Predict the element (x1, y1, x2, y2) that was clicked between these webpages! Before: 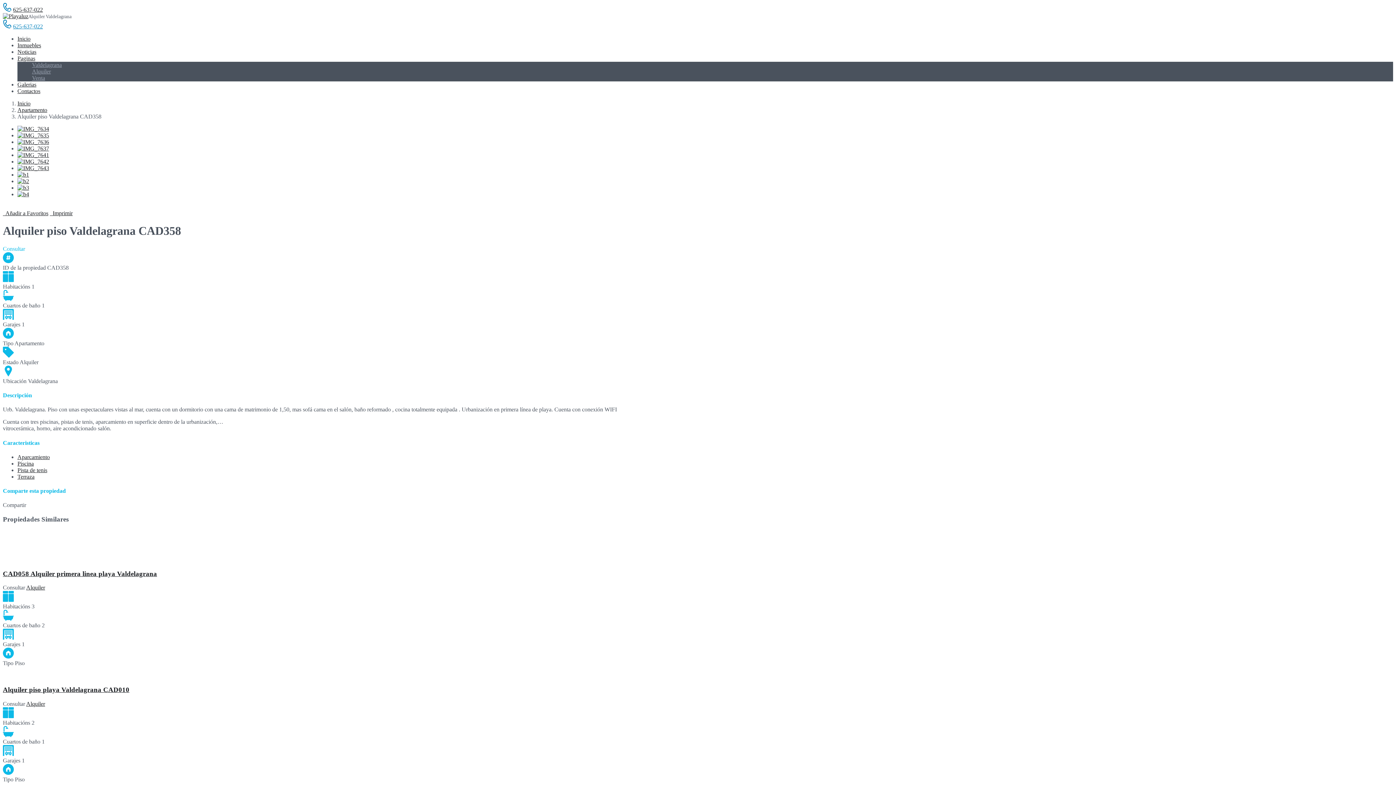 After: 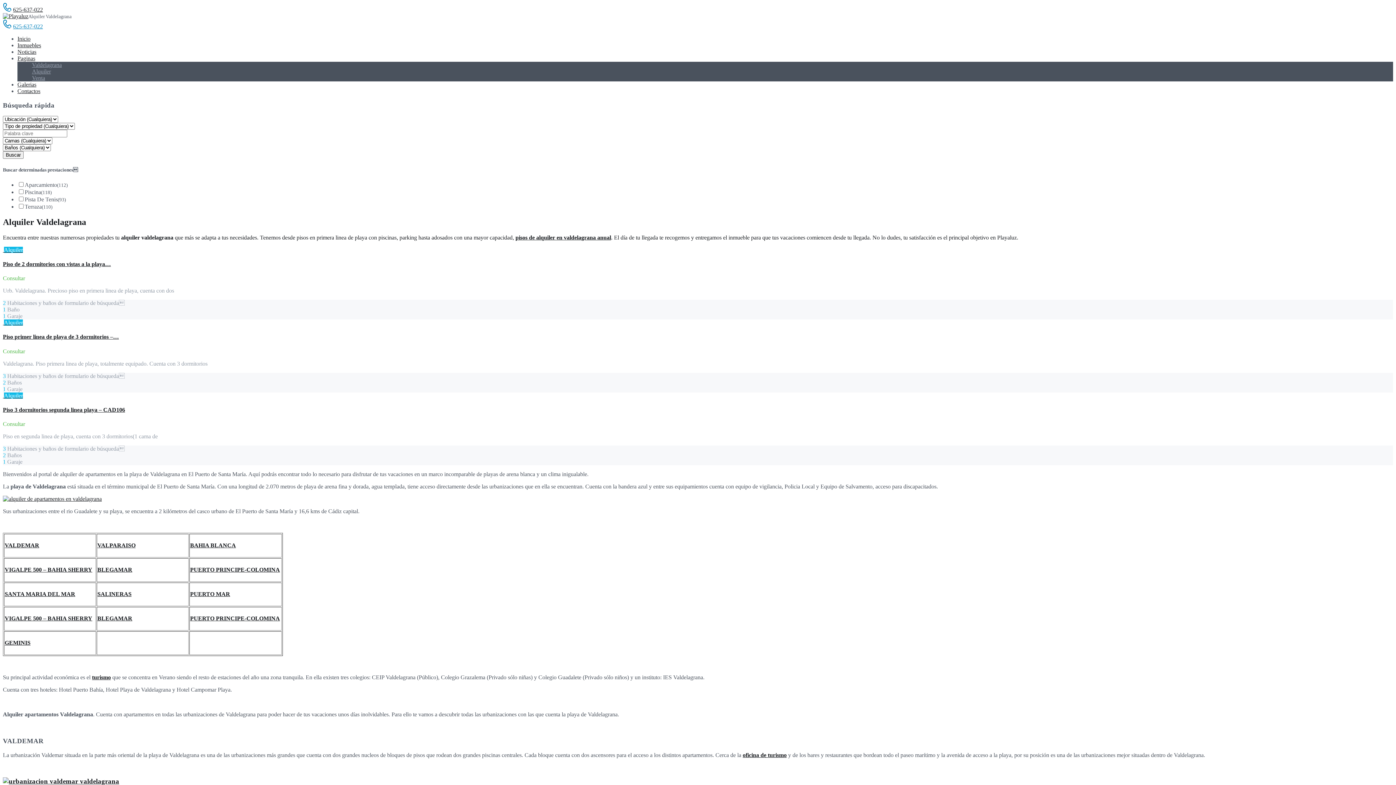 Action: bbox: (17, 100, 30, 106) label: Inicio